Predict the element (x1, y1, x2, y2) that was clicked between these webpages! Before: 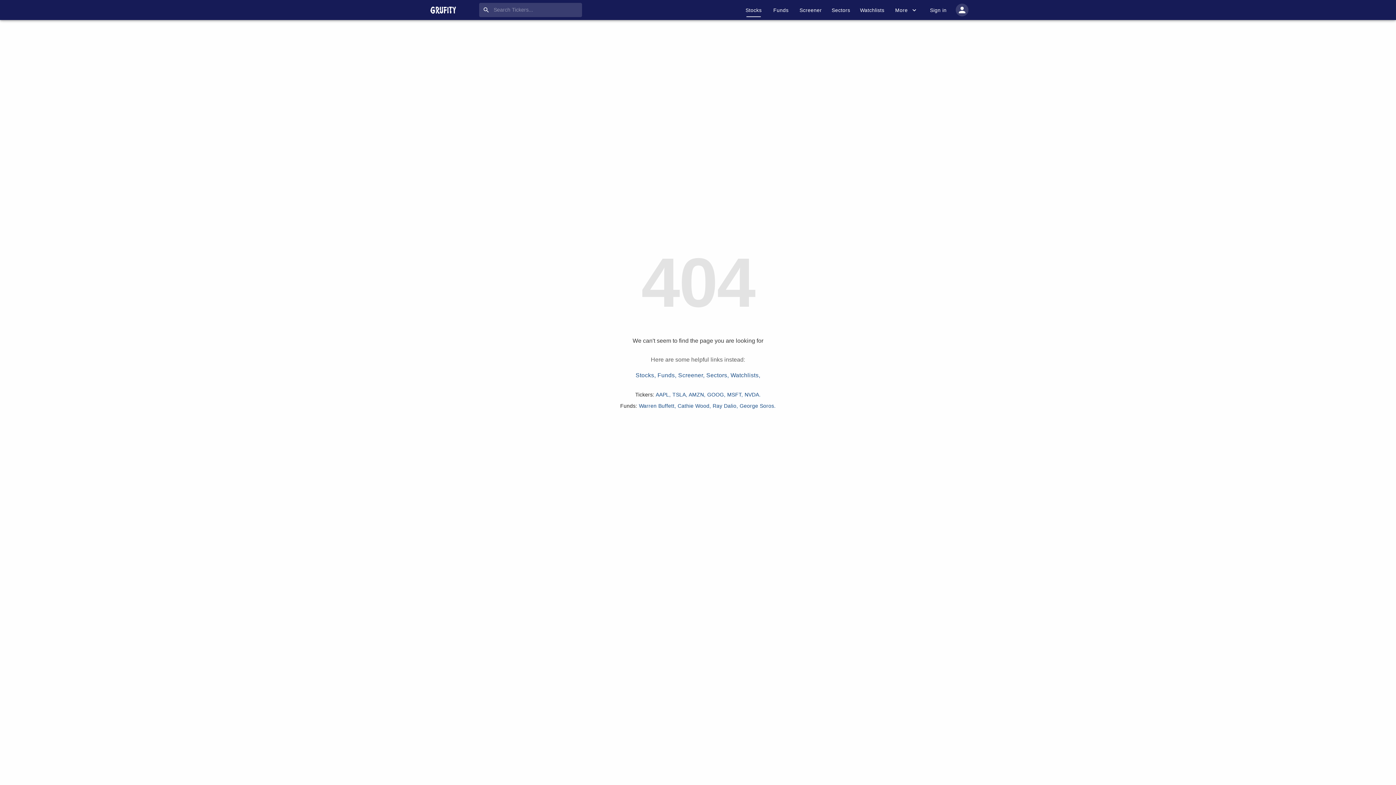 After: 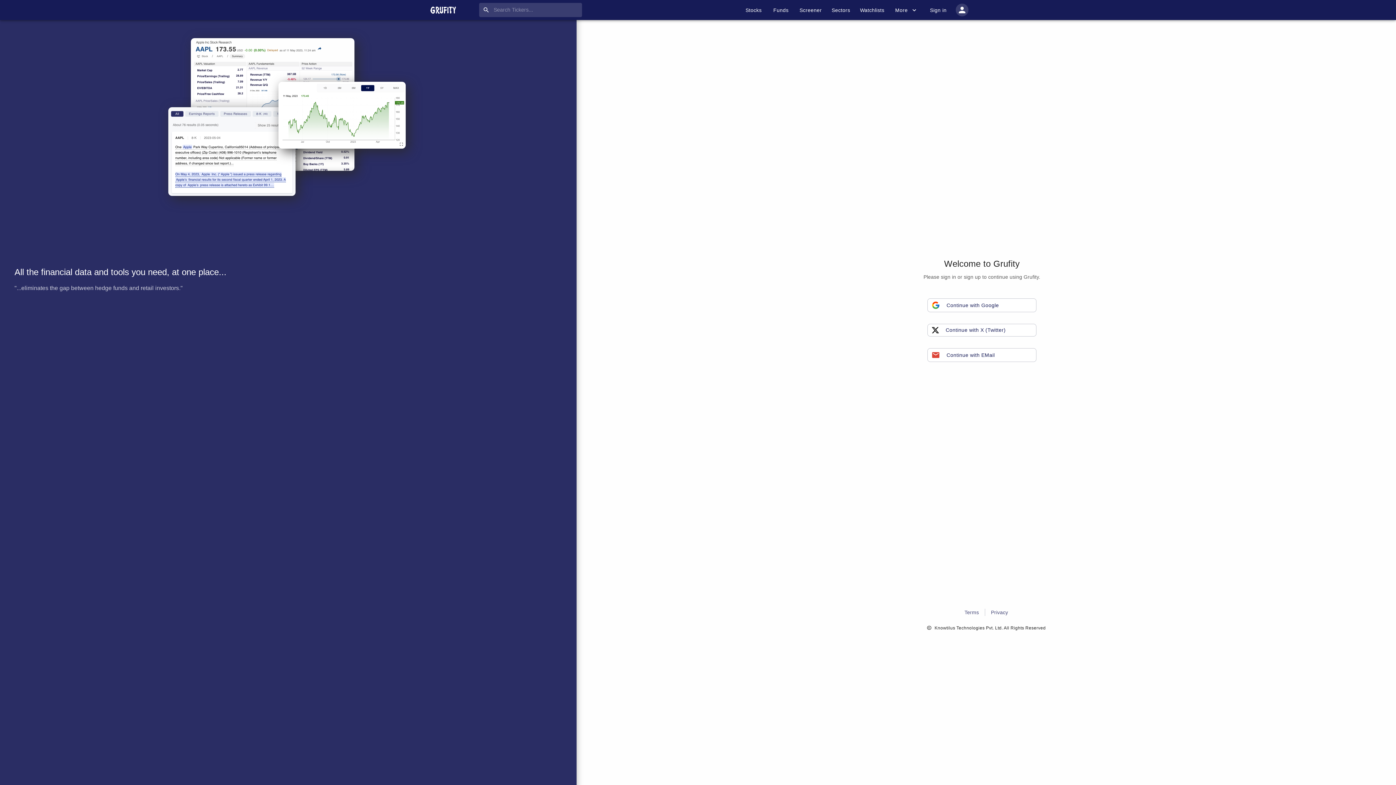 Action: bbox: (956, 3, 968, 16) label: account of current user